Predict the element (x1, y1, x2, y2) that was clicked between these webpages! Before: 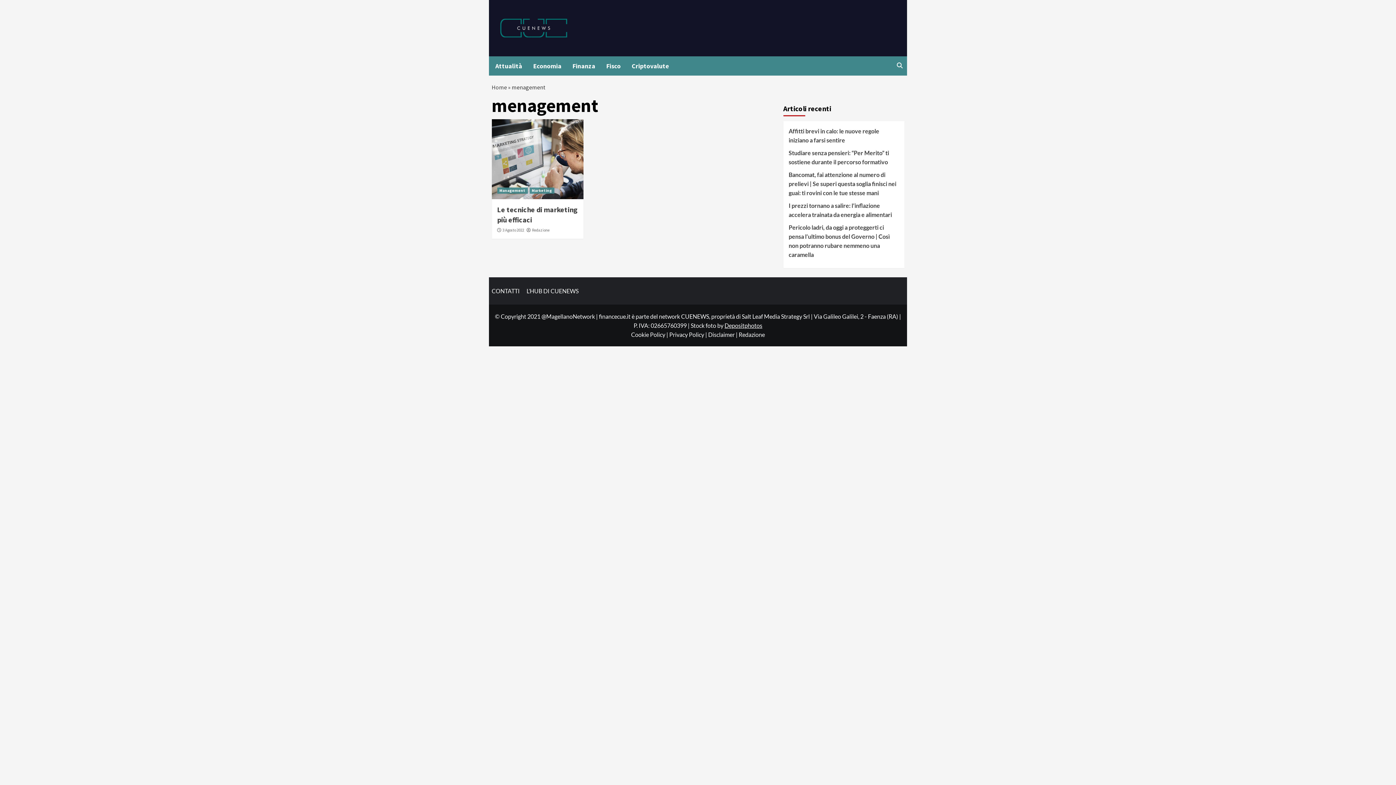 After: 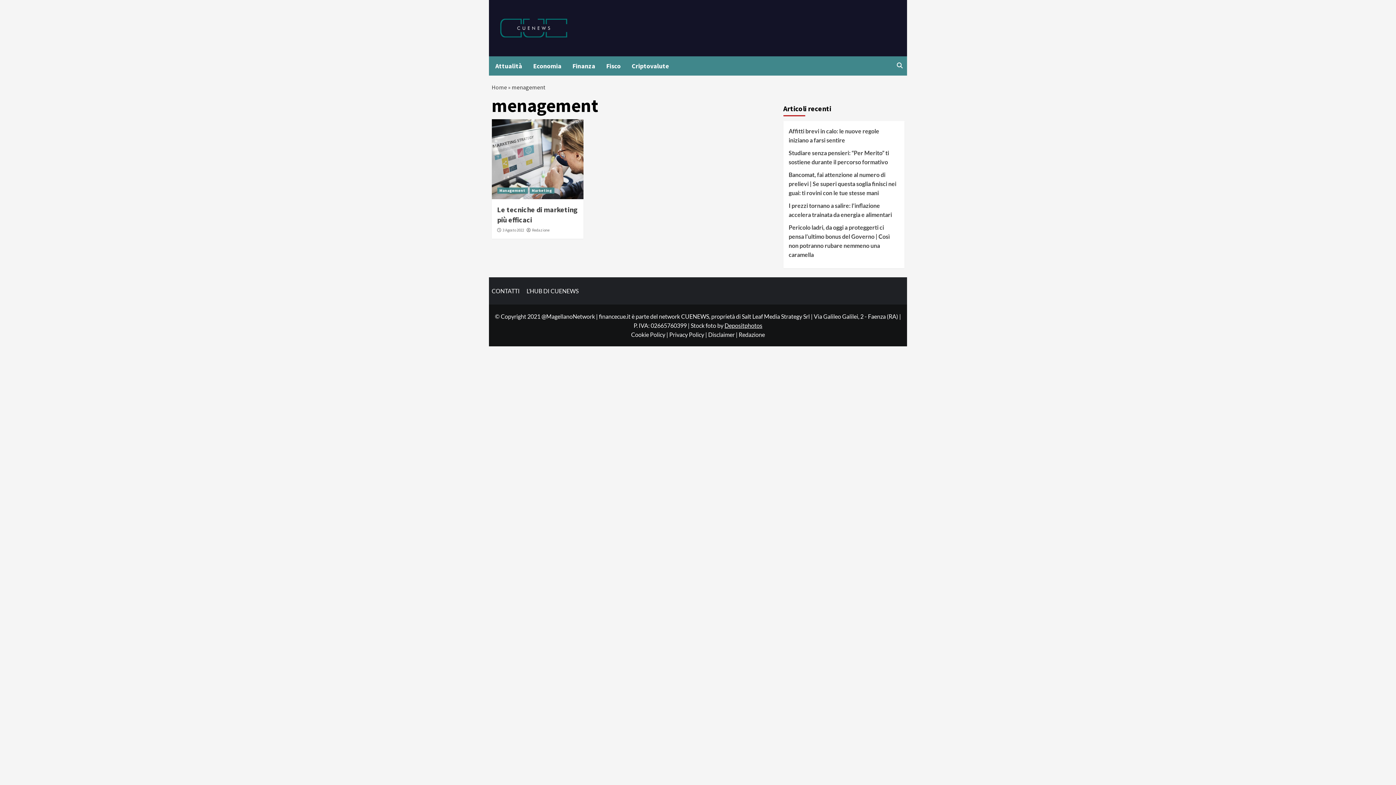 Action: bbox: (724, 322, 762, 329) label: Depositphotos